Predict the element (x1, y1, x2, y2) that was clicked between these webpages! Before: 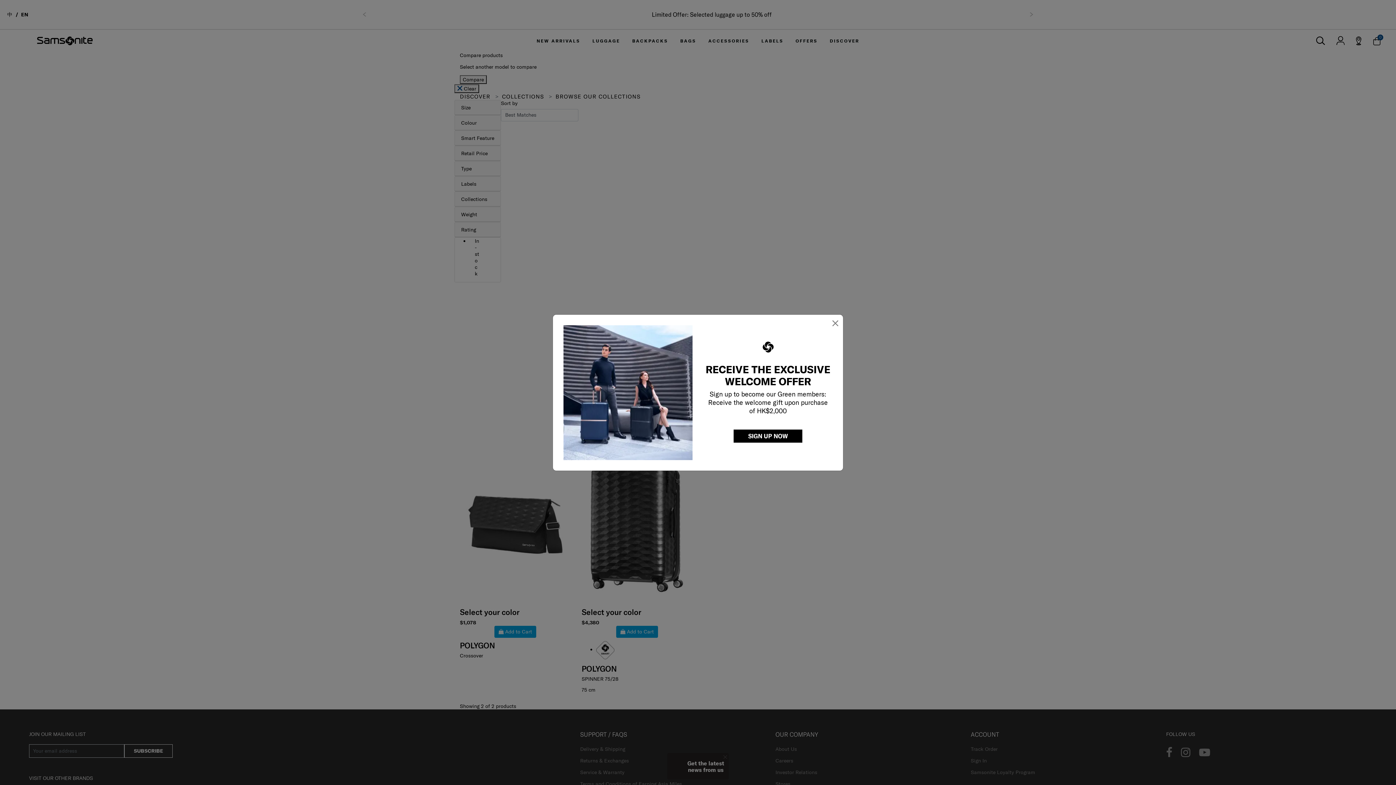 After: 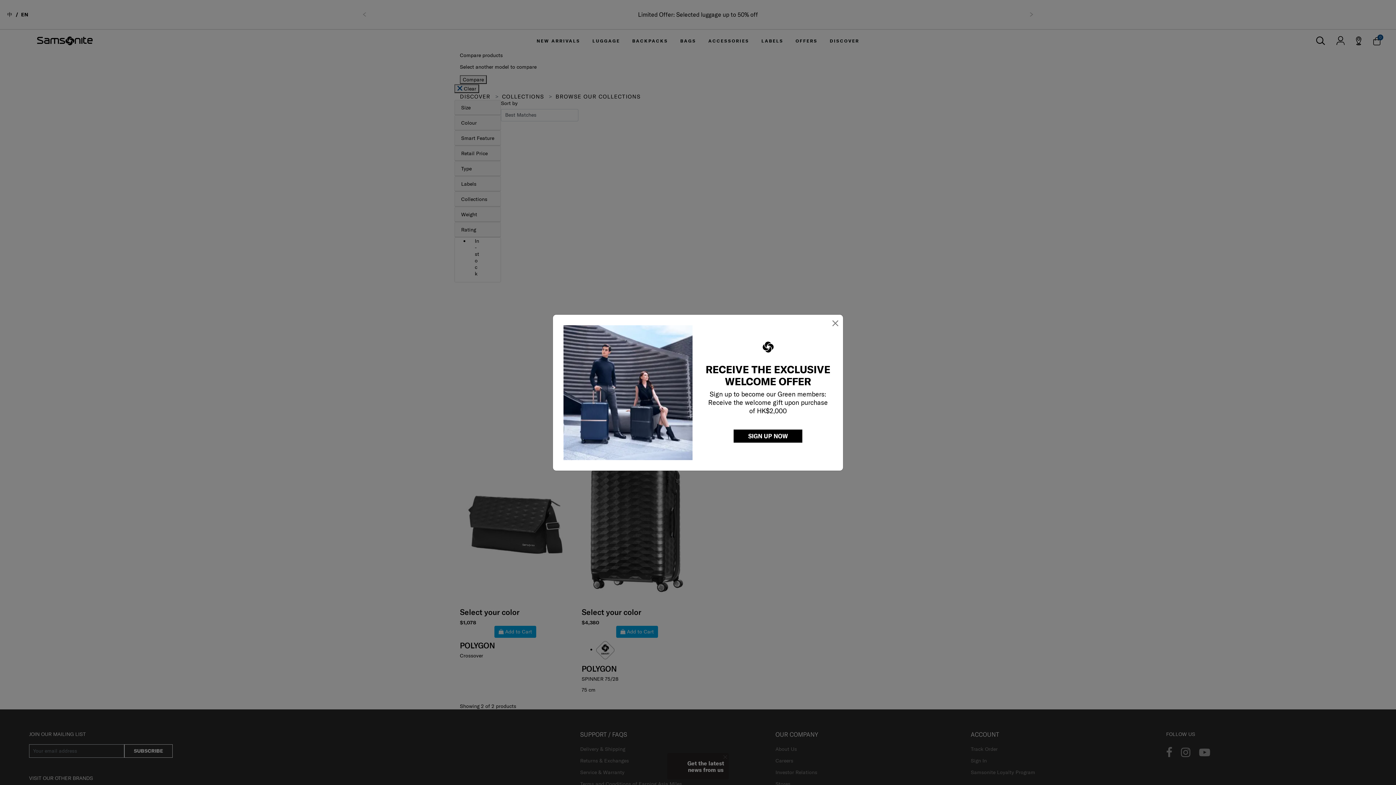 Action: bbox: (733, 429, 802, 442) label: SIGN UP NOW